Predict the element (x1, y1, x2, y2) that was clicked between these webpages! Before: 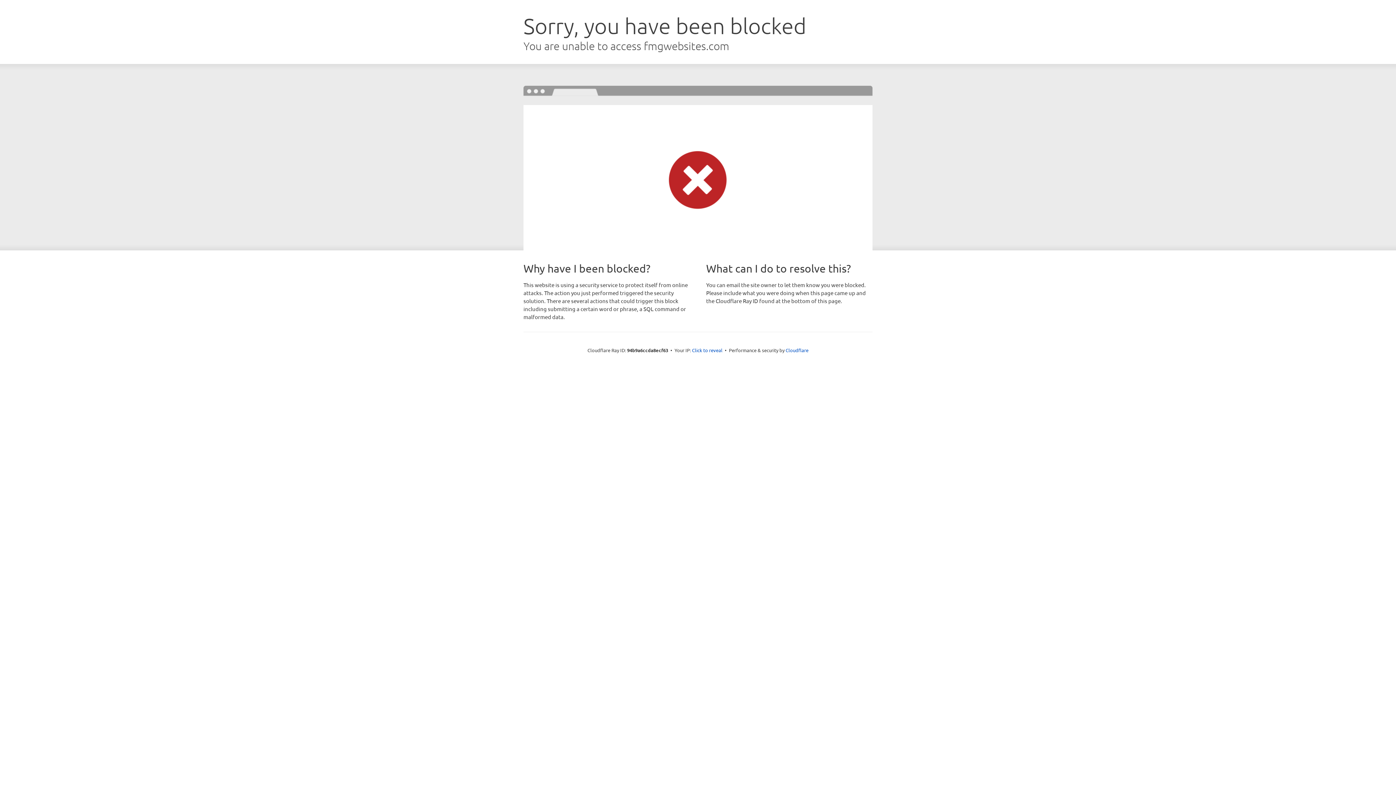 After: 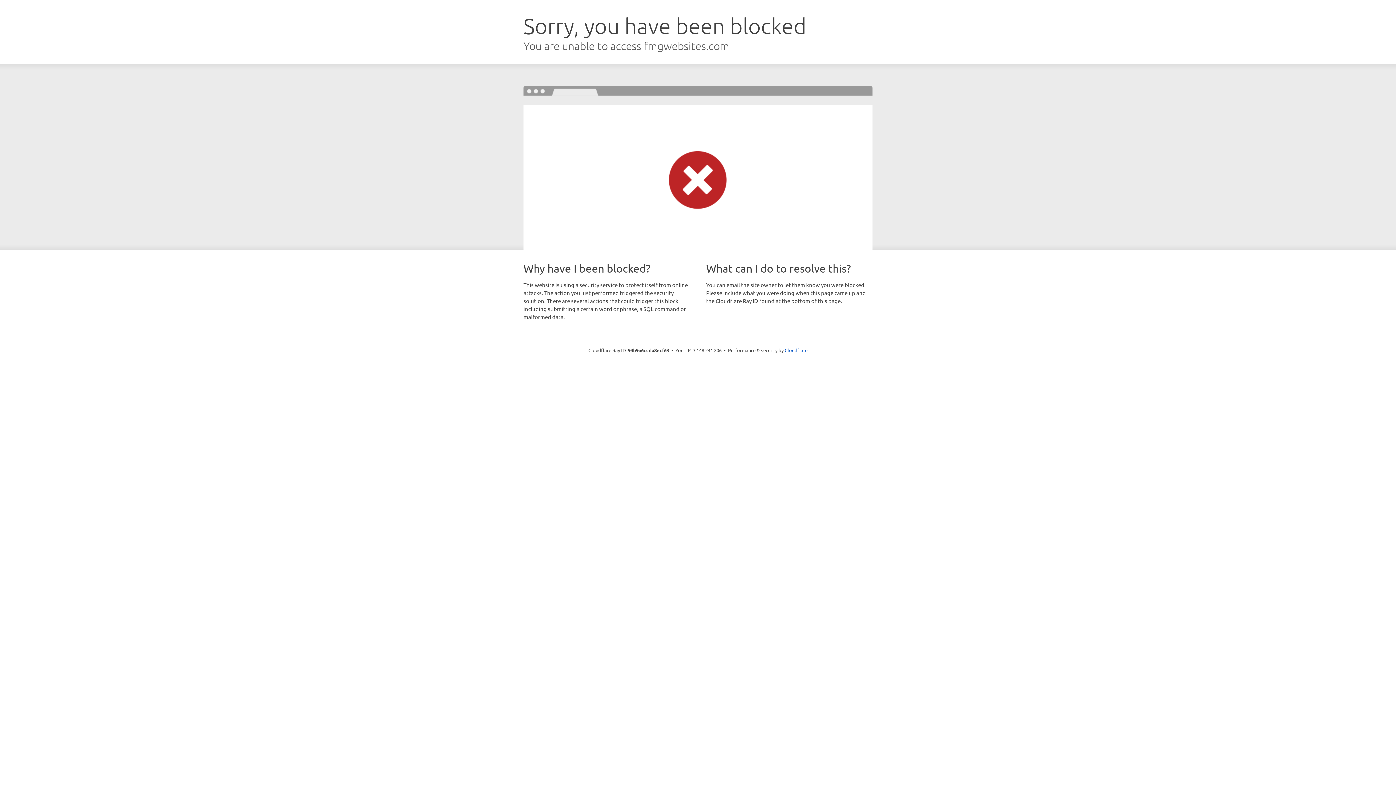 Action: bbox: (692, 346, 722, 353) label: Click to reveal